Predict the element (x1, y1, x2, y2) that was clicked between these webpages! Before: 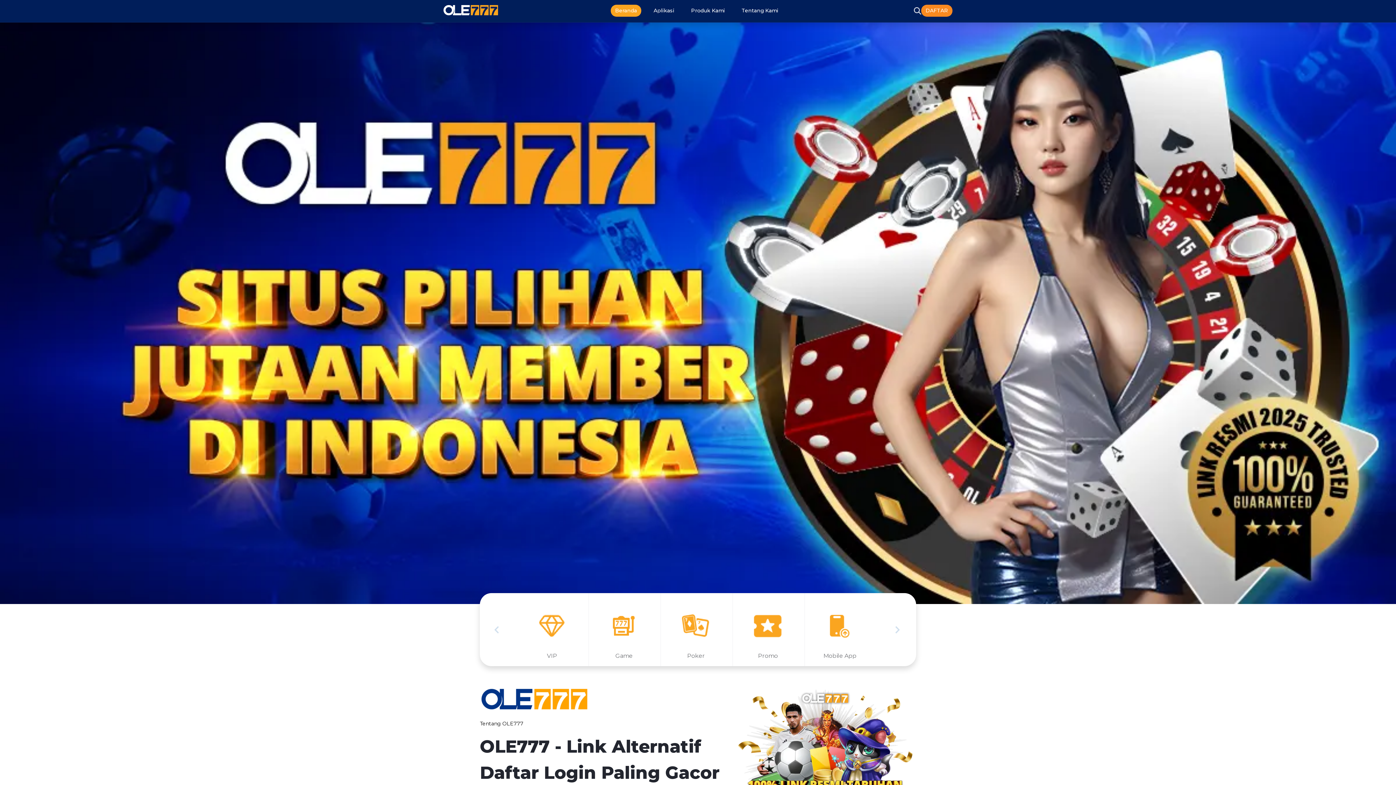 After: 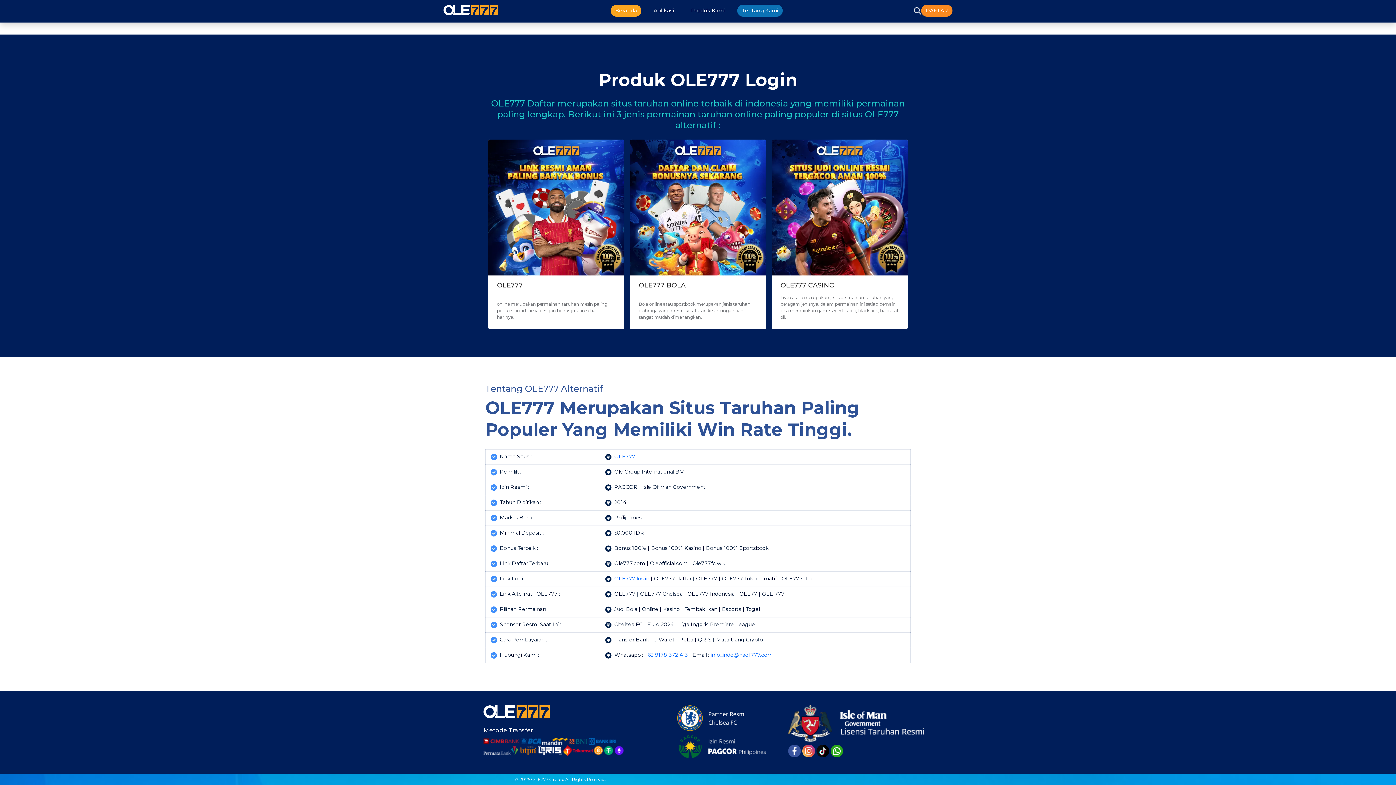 Action: bbox: (737, 4, 782, 16) label: Tentang Kami